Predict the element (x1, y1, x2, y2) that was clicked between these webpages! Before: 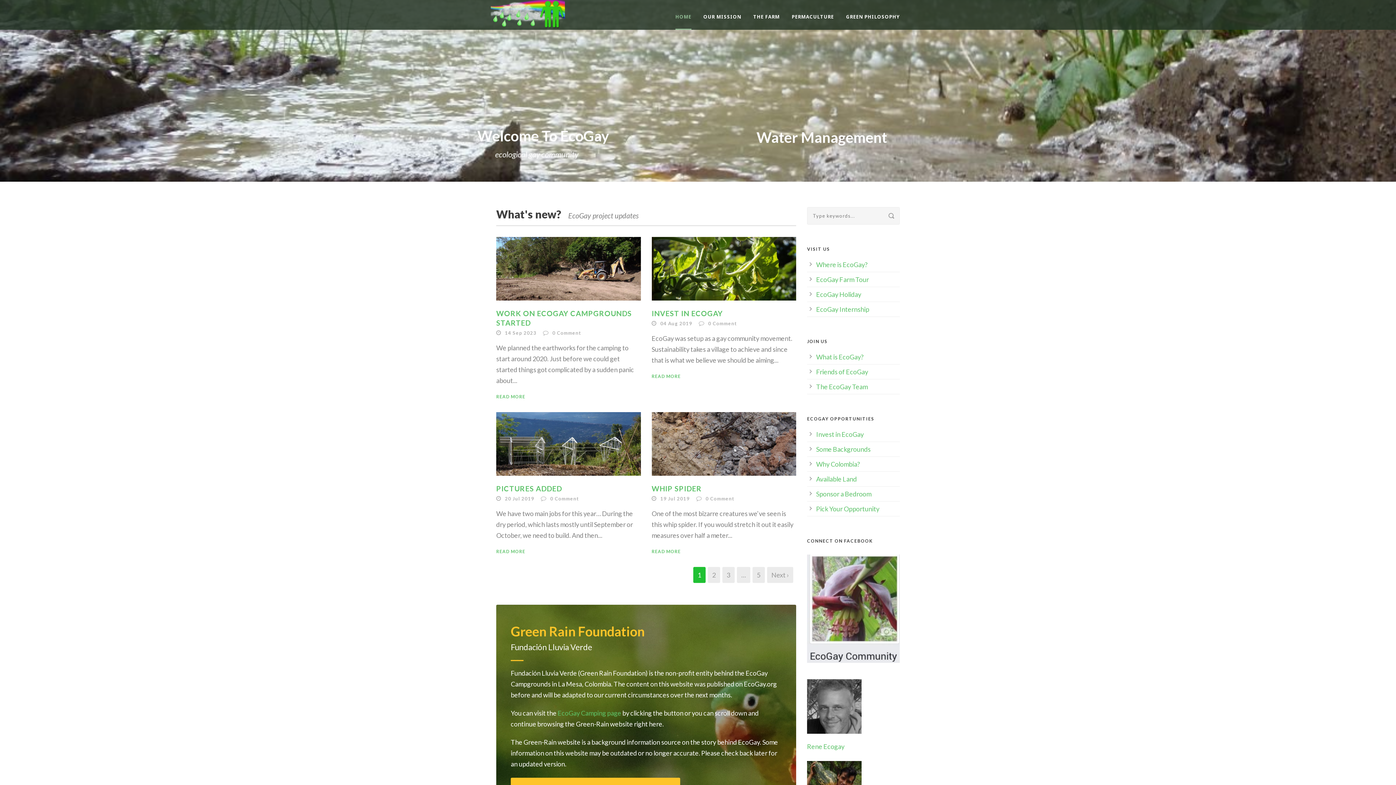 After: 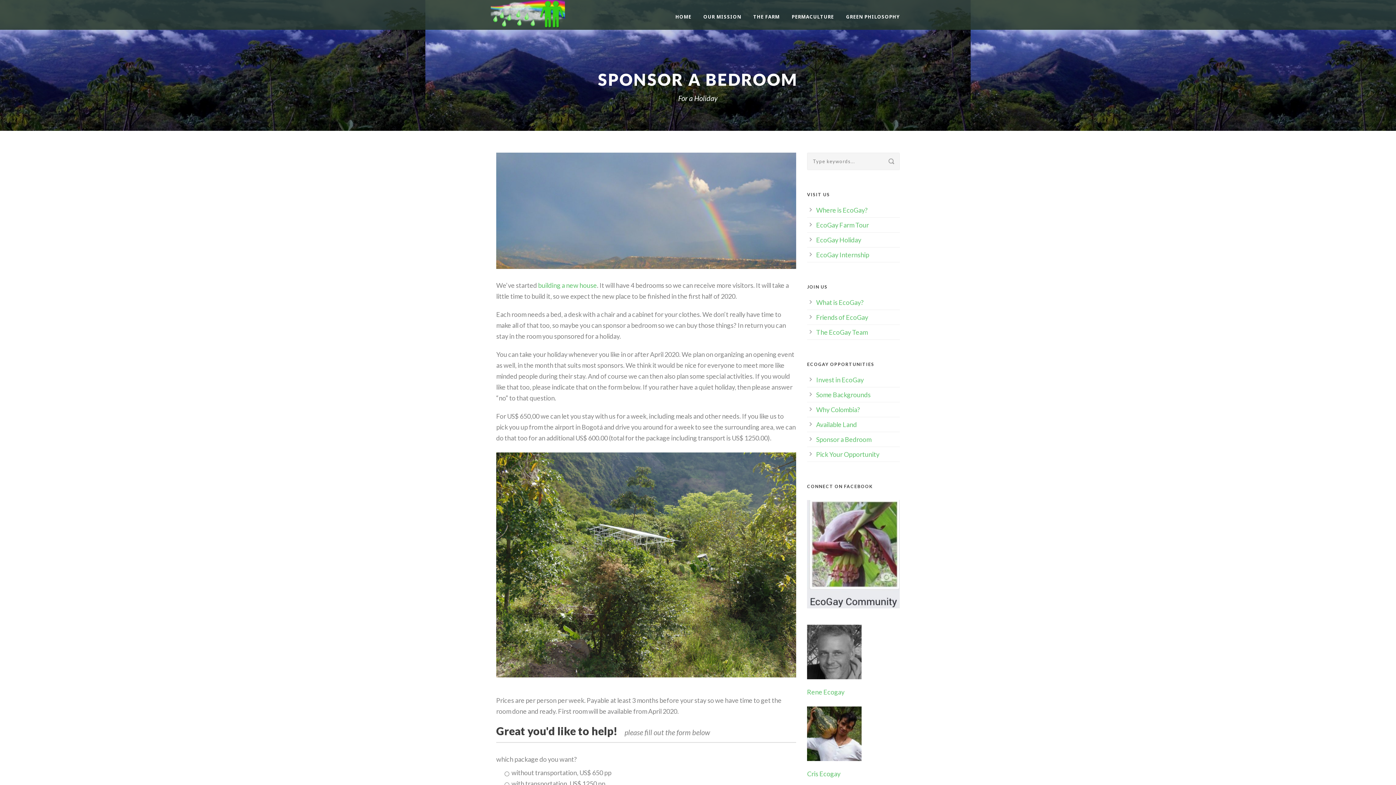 Action: label: Sponsor a Bedroom bbox: (816, 490, 871, 498)